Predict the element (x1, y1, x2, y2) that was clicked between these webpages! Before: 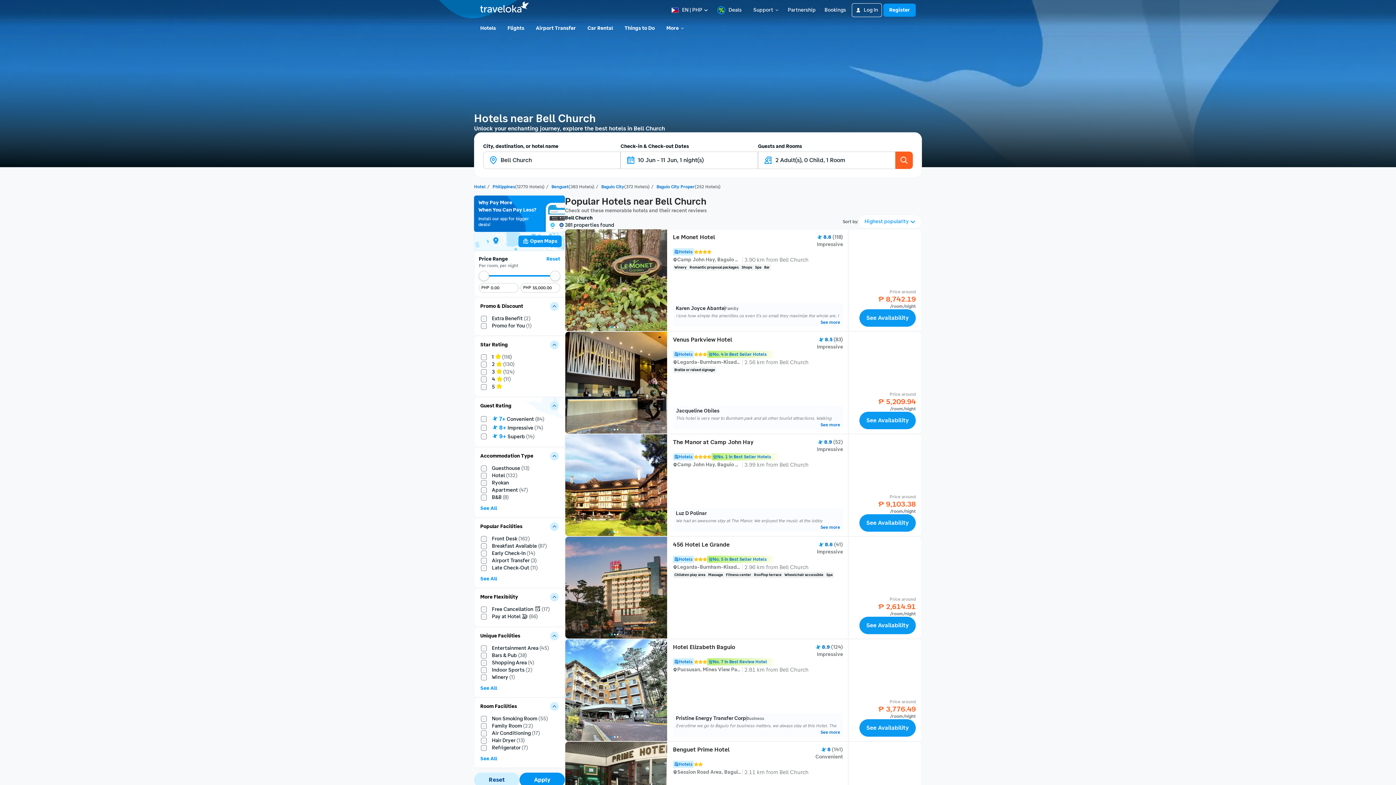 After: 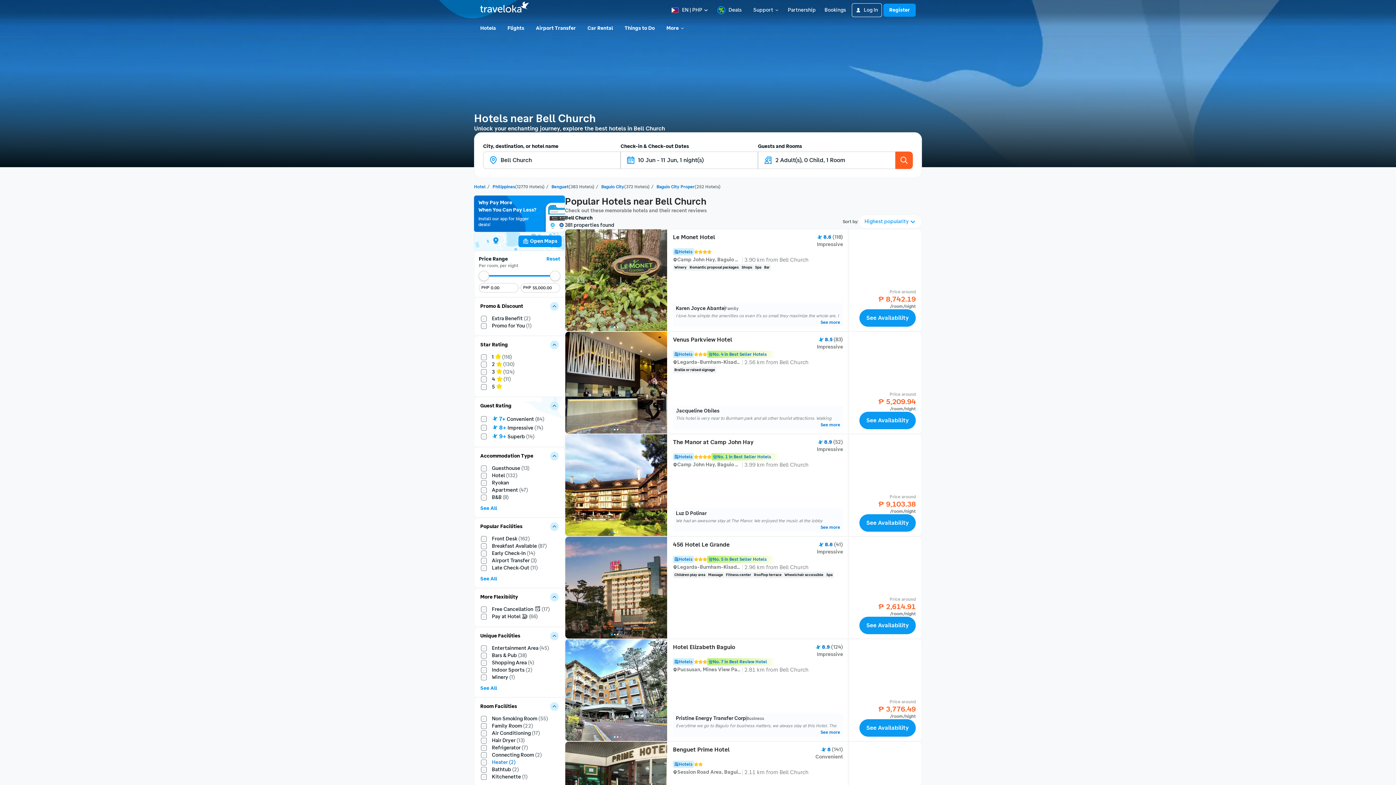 Action: label: See All bbox: (480, 756, 497, 762)